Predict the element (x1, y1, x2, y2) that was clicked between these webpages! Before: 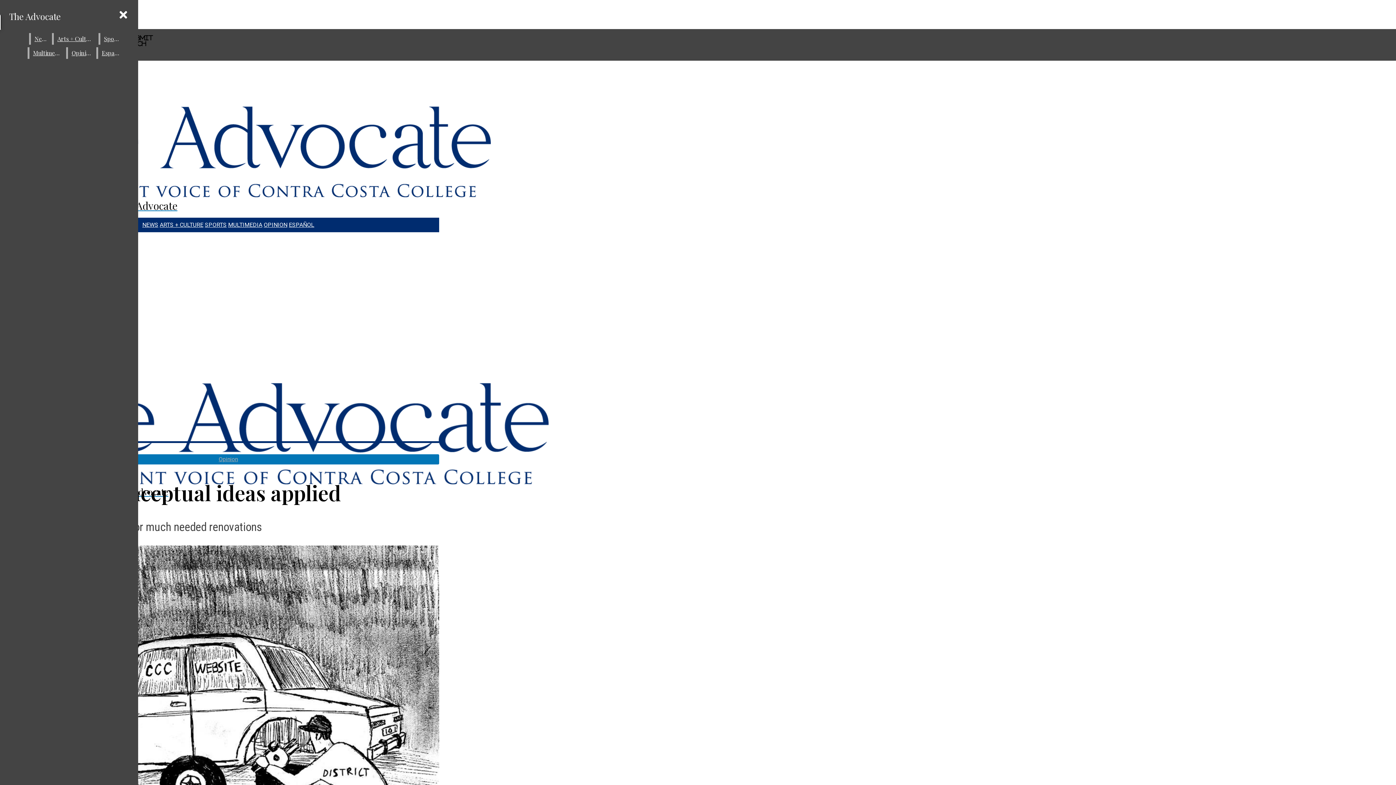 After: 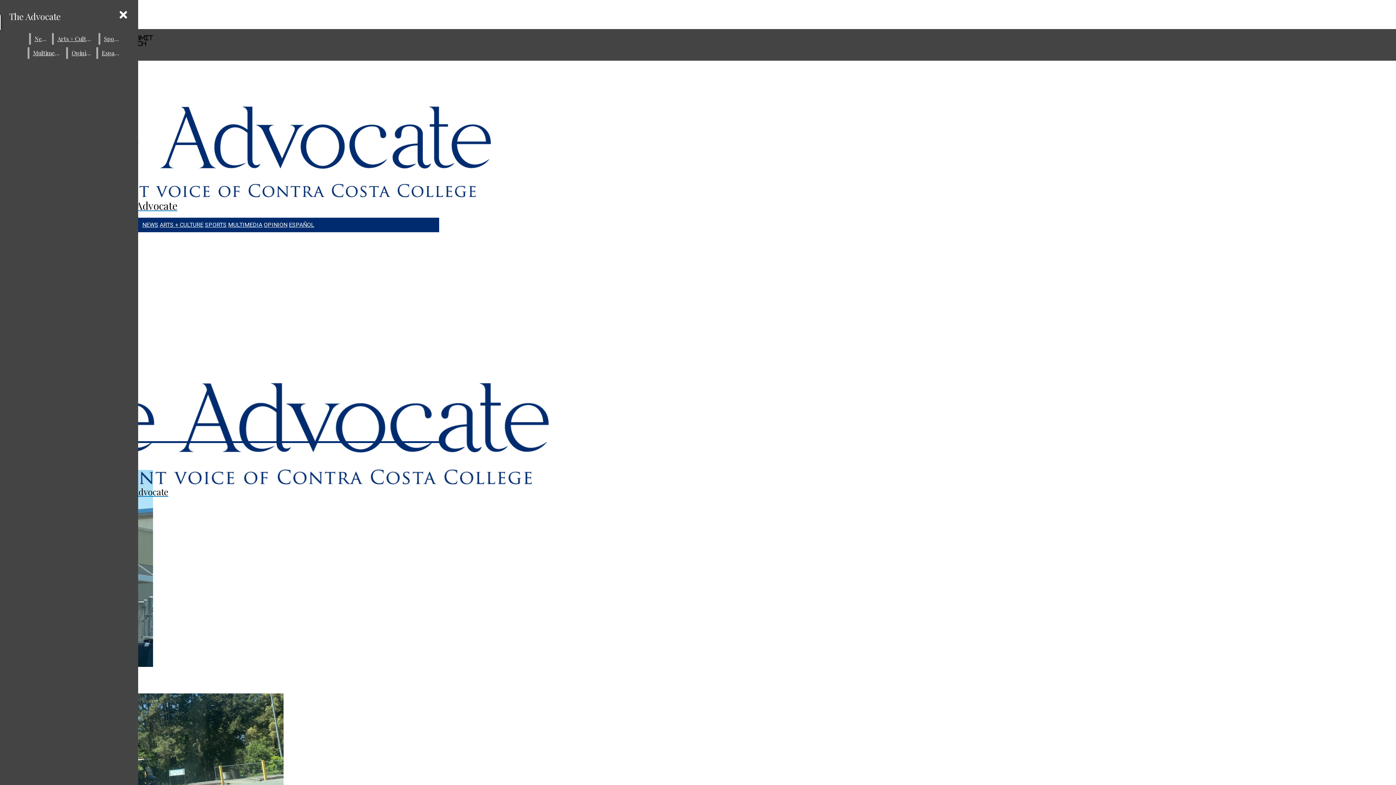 Action: label: The Advocate bbox: (2, 106, 290, 212)